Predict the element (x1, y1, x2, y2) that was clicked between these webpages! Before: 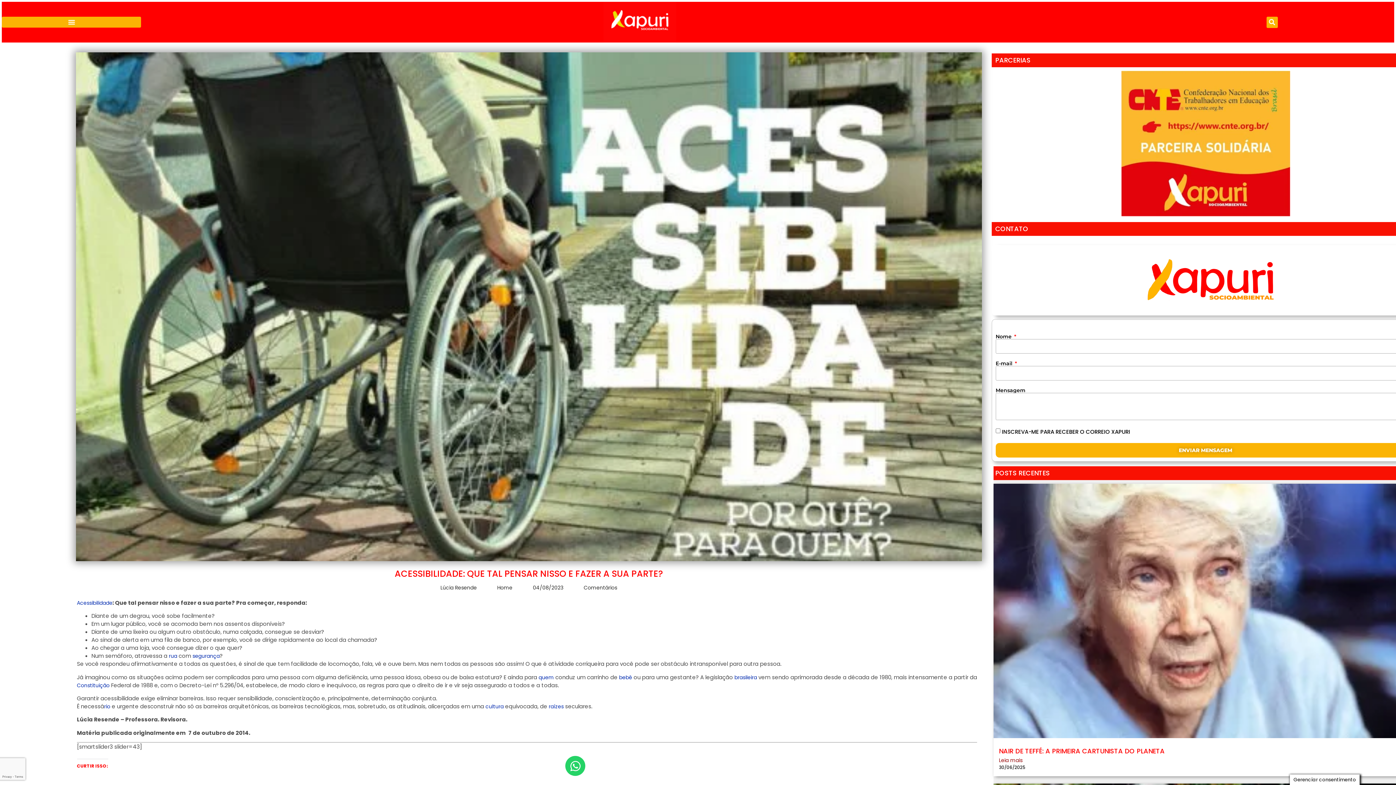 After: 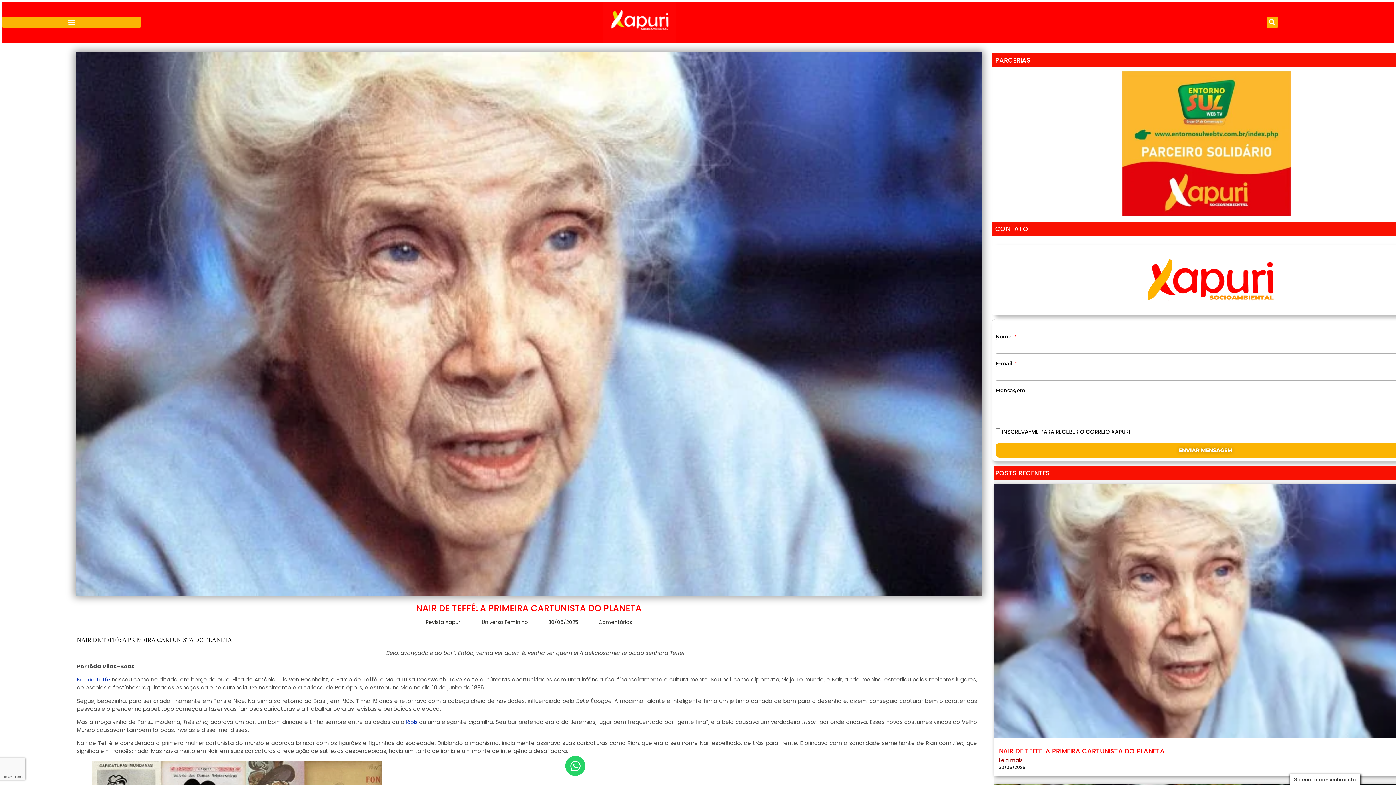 Action: bbox: (993, 484, 1417, 738)